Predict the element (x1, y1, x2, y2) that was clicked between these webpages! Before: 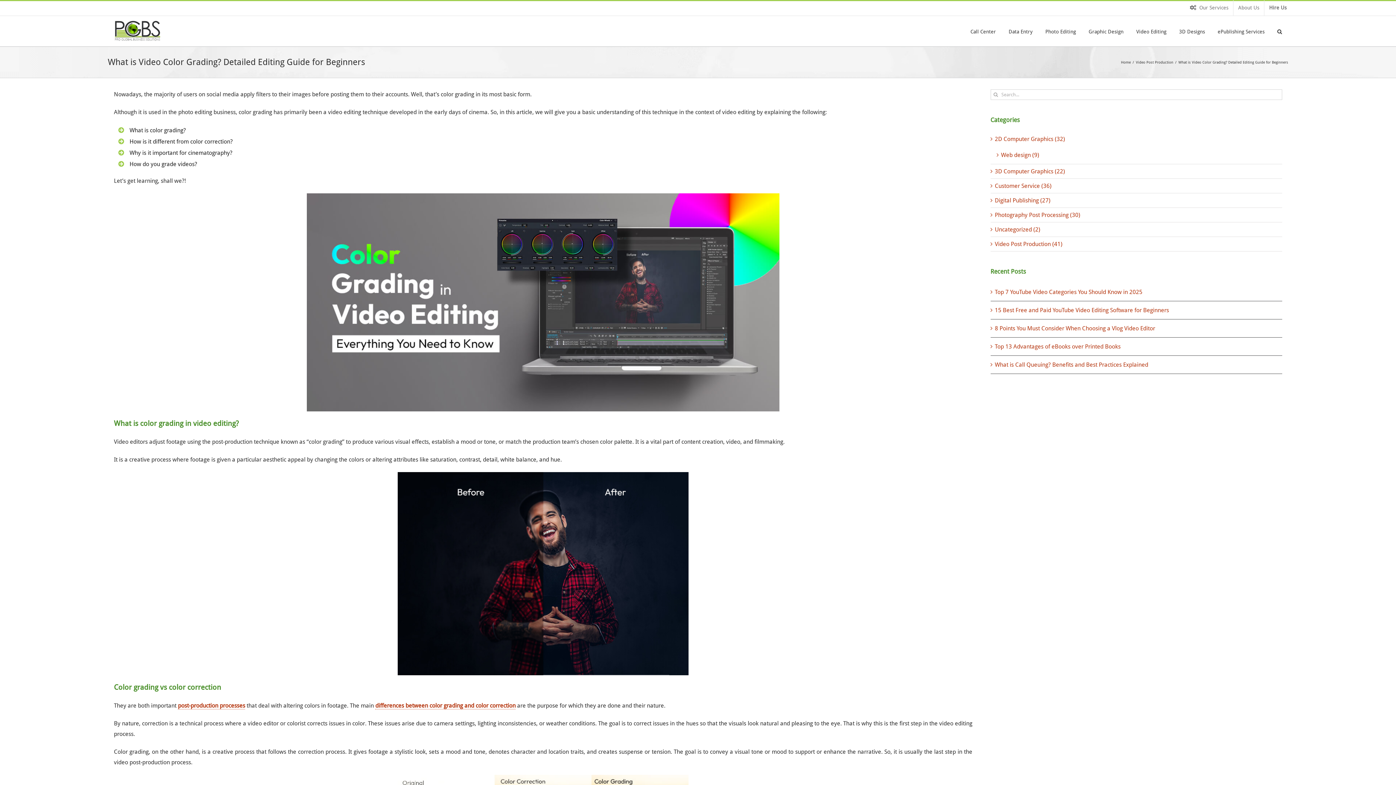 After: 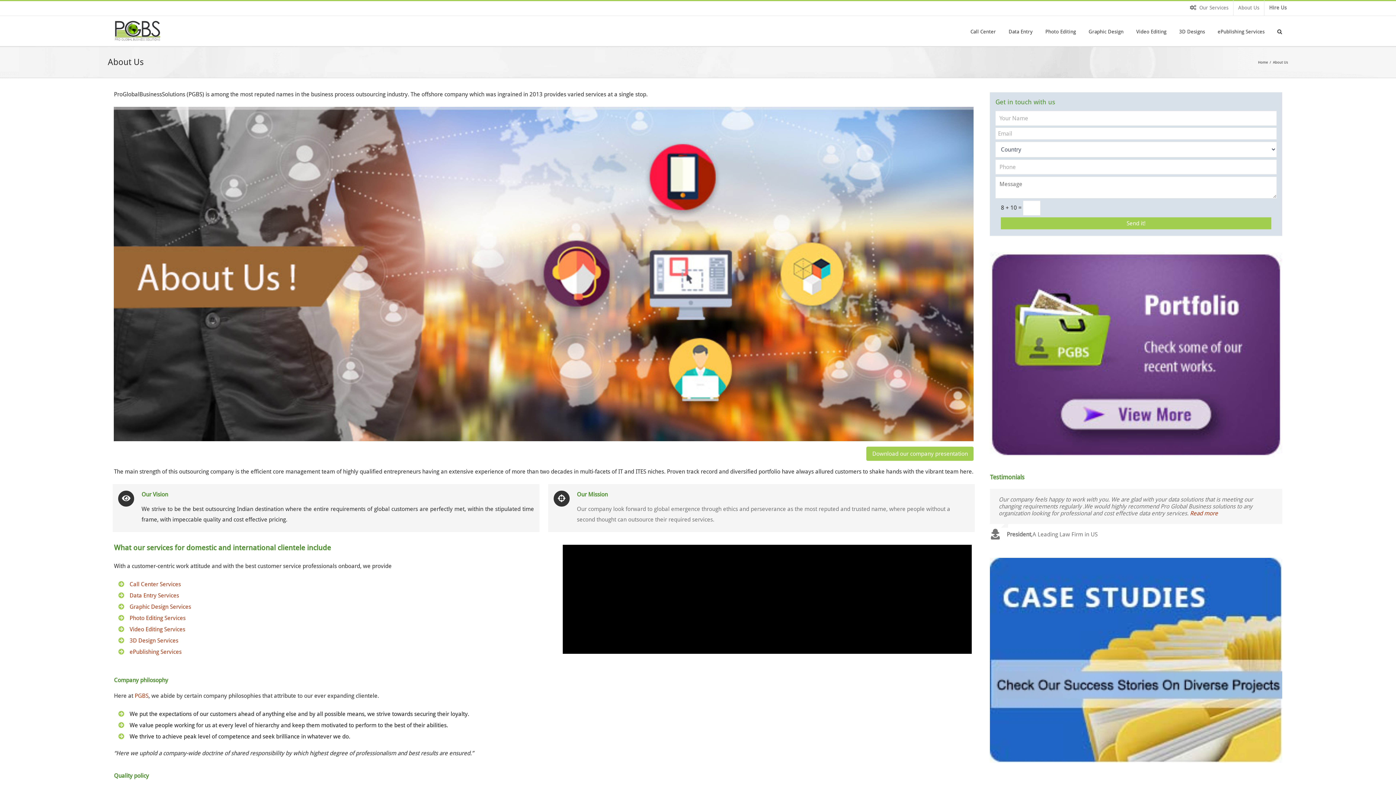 Action: bbox: (1233, 0, 1264, 15) label: About Us